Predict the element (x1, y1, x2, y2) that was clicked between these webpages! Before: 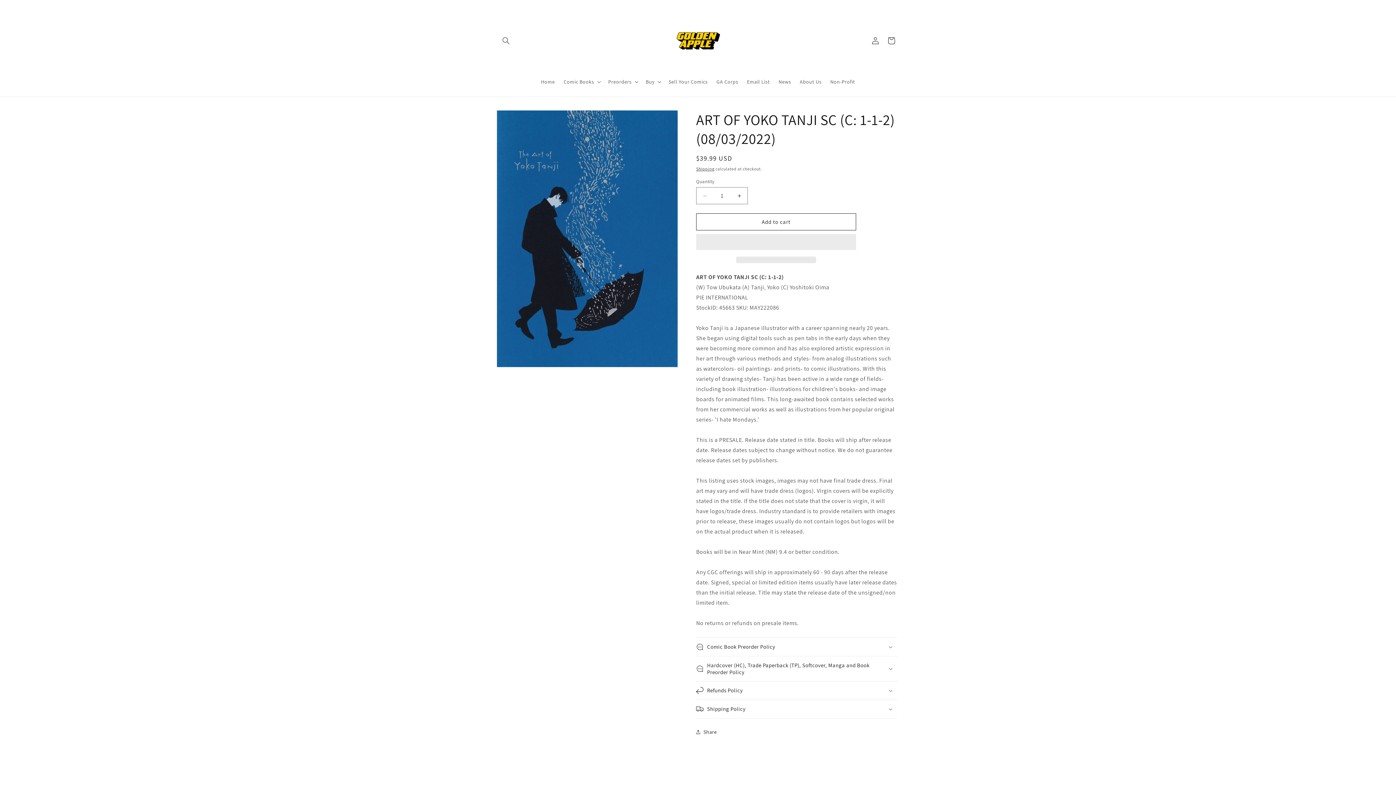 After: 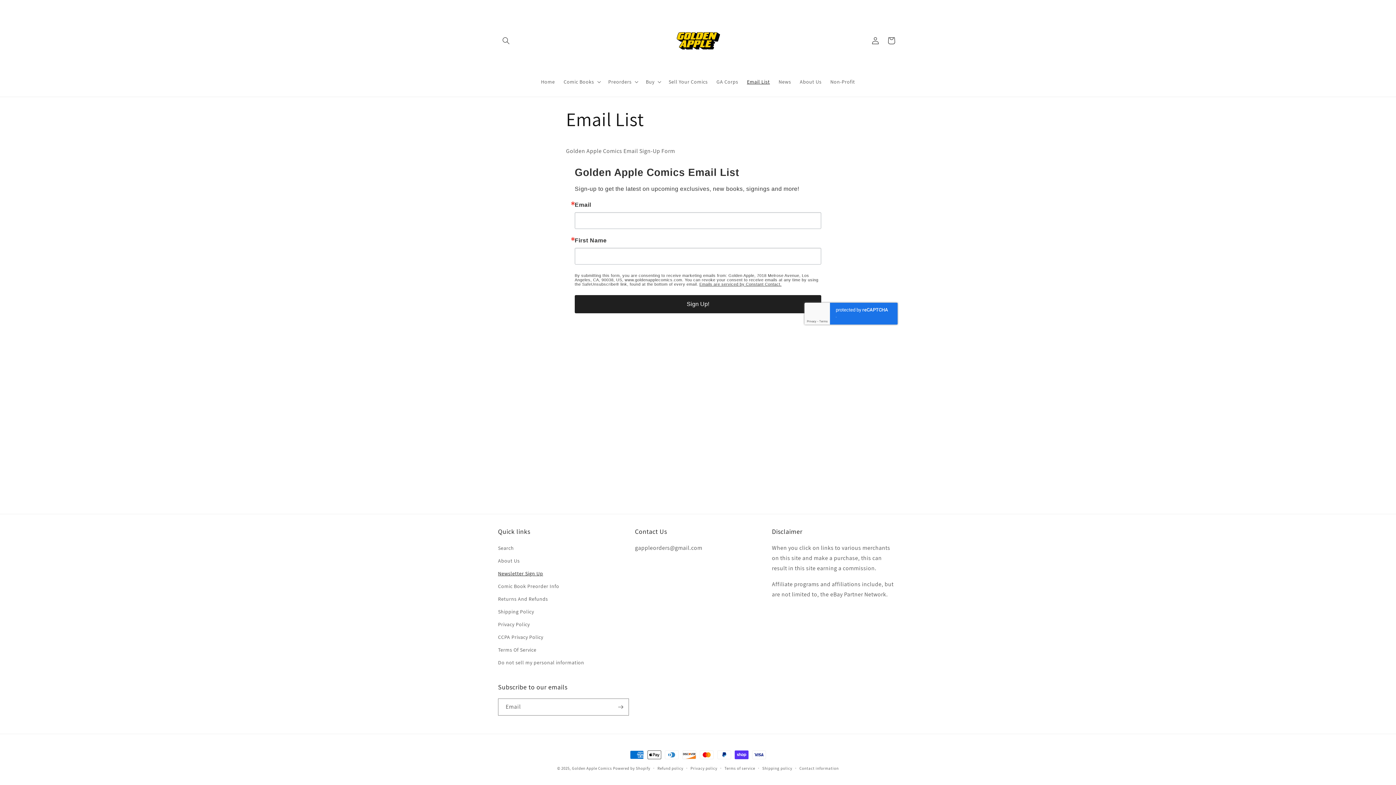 Action: bbox: (742, 74, 774, 89) label: Email List